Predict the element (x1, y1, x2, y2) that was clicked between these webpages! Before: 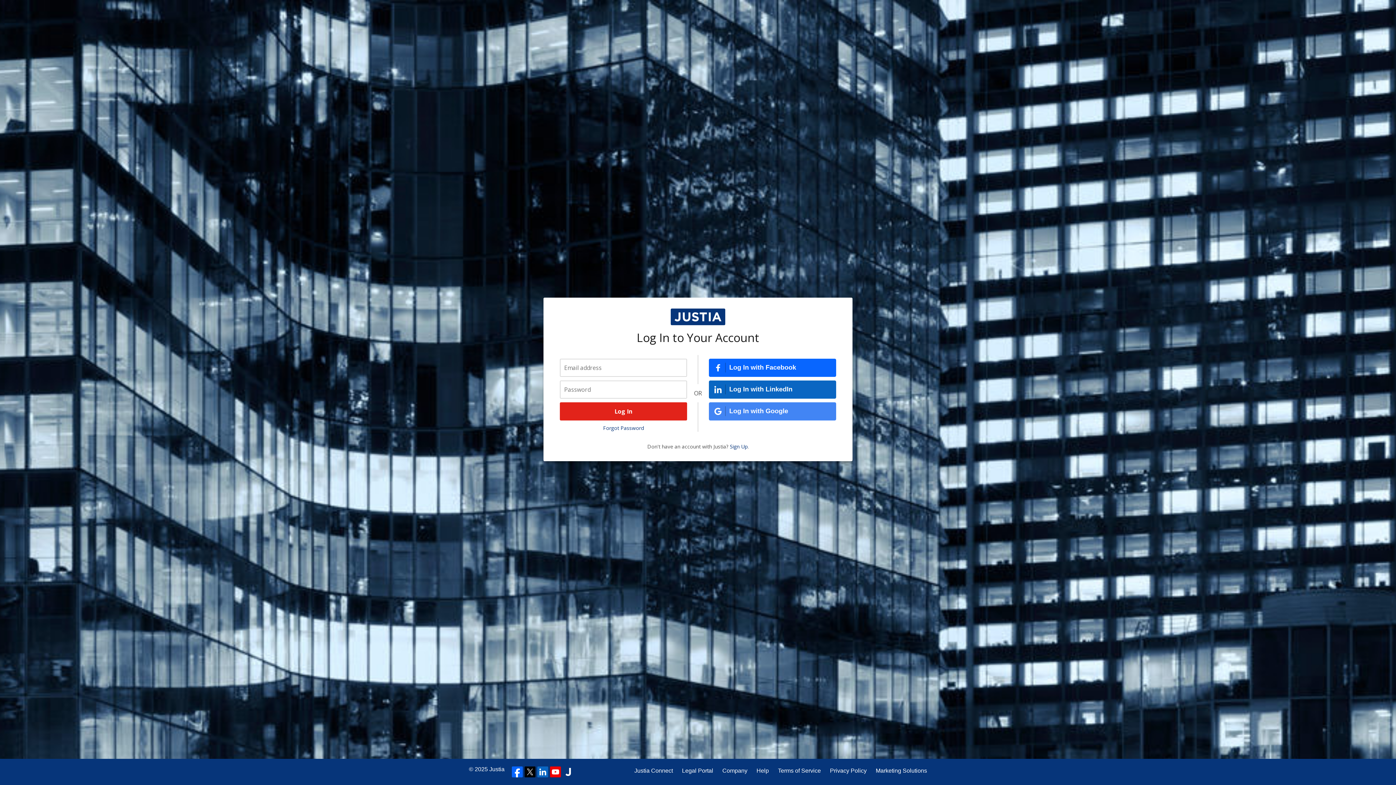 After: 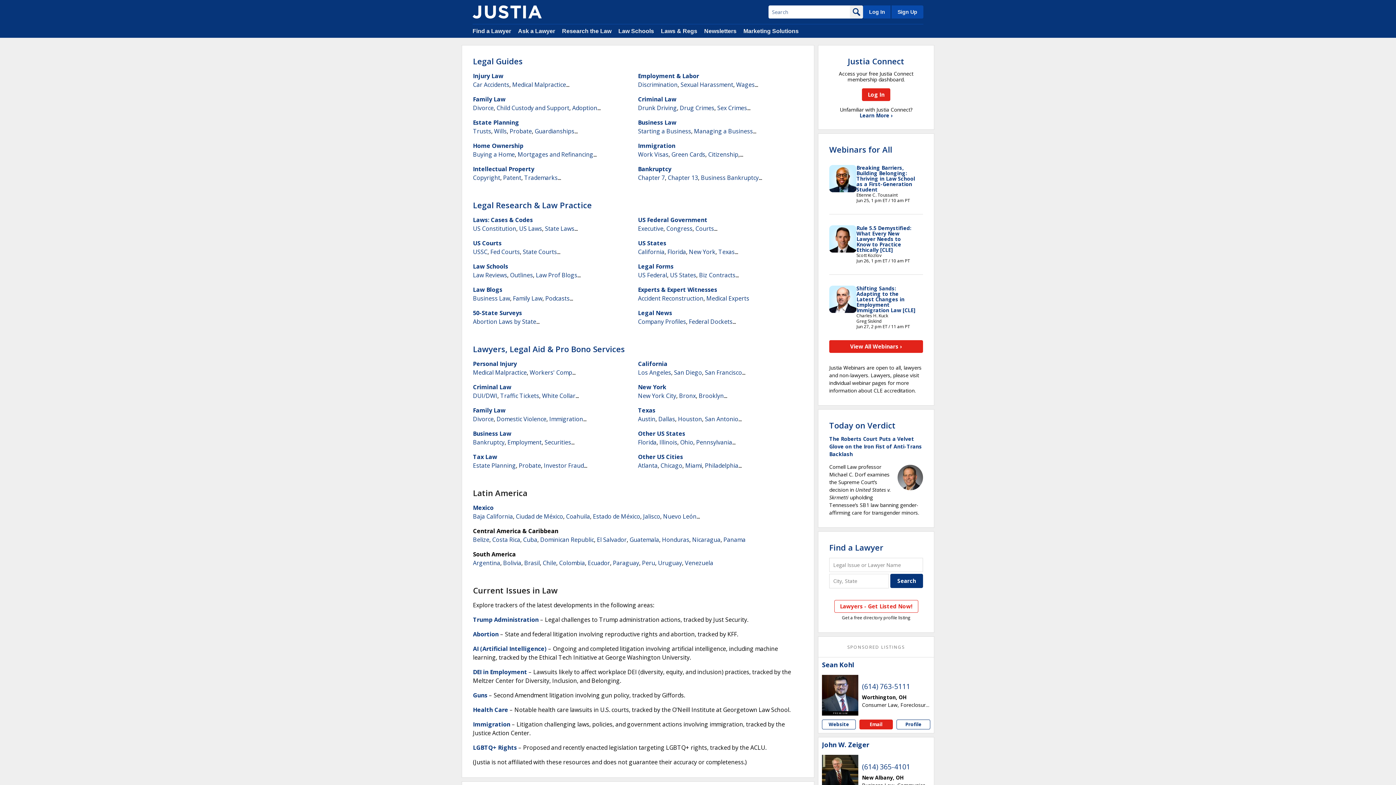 Action: bbox: (489, 766, 504, 772) label: Justia